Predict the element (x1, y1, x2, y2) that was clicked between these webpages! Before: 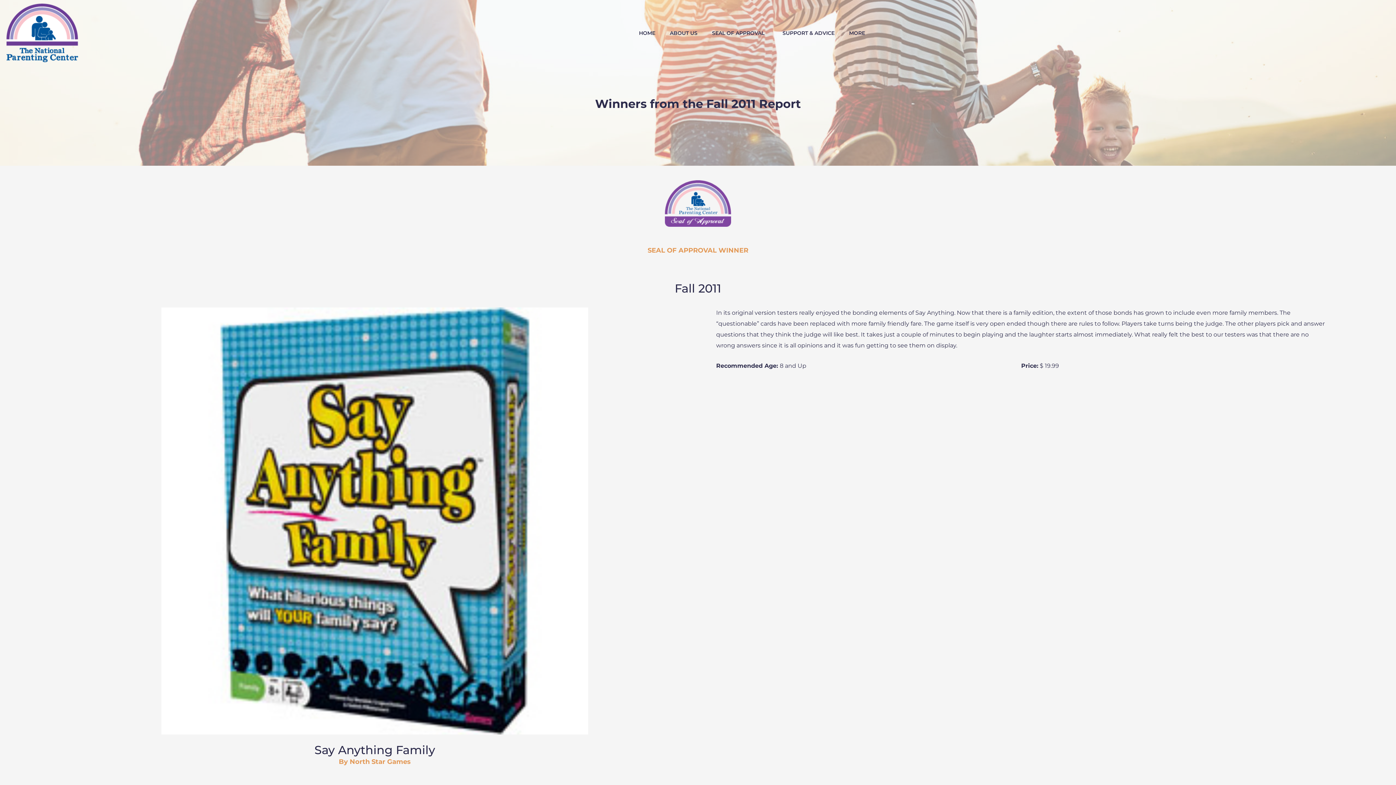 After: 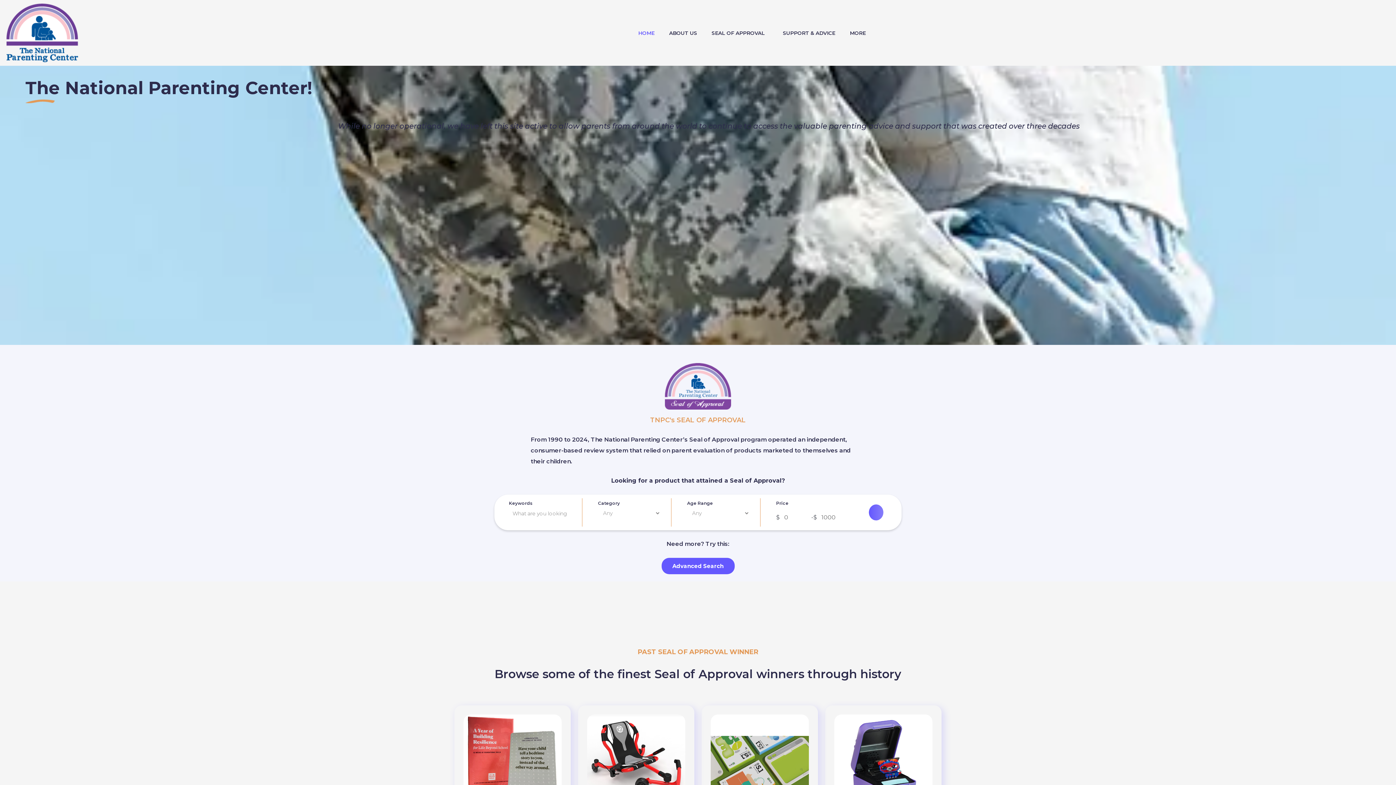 Action: bbox: (631, 27, 662, 38) label: HOME